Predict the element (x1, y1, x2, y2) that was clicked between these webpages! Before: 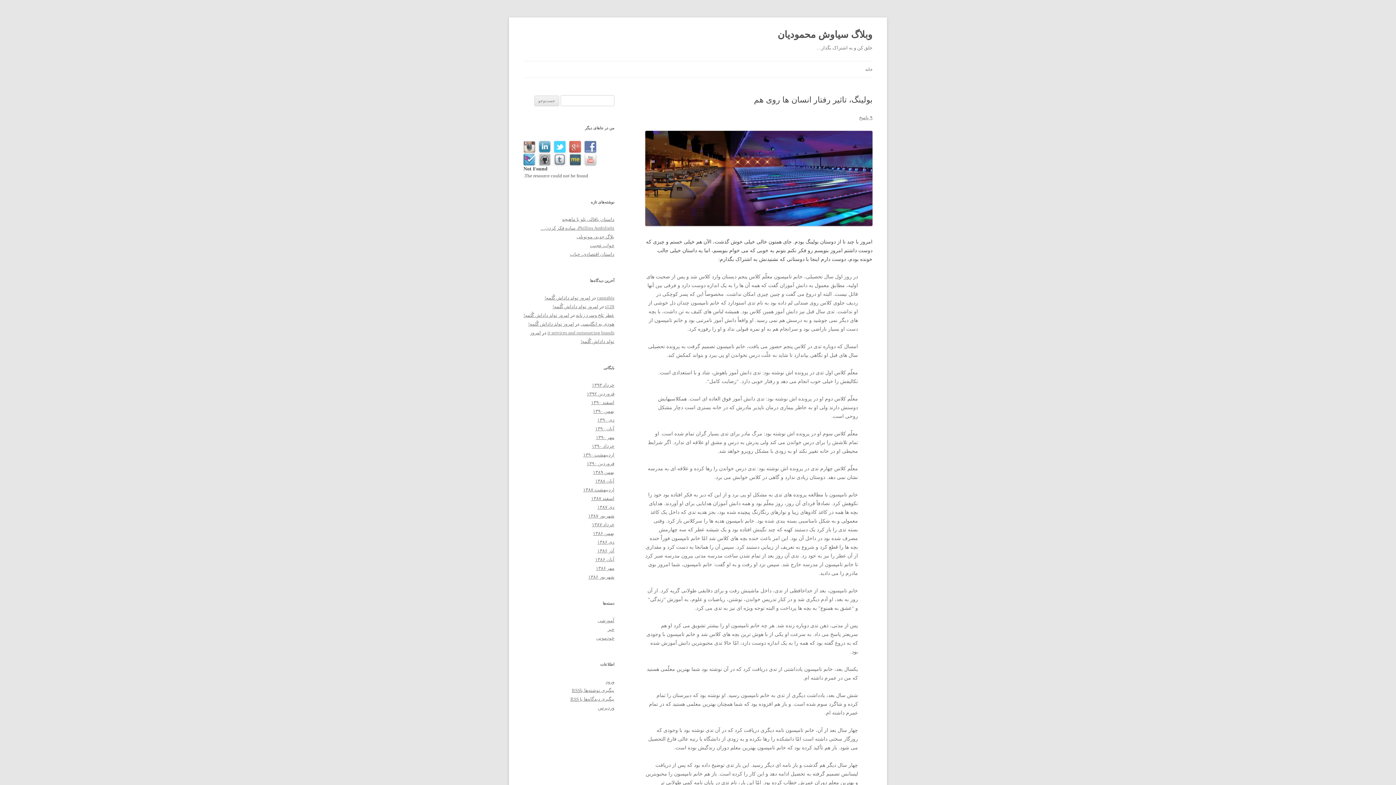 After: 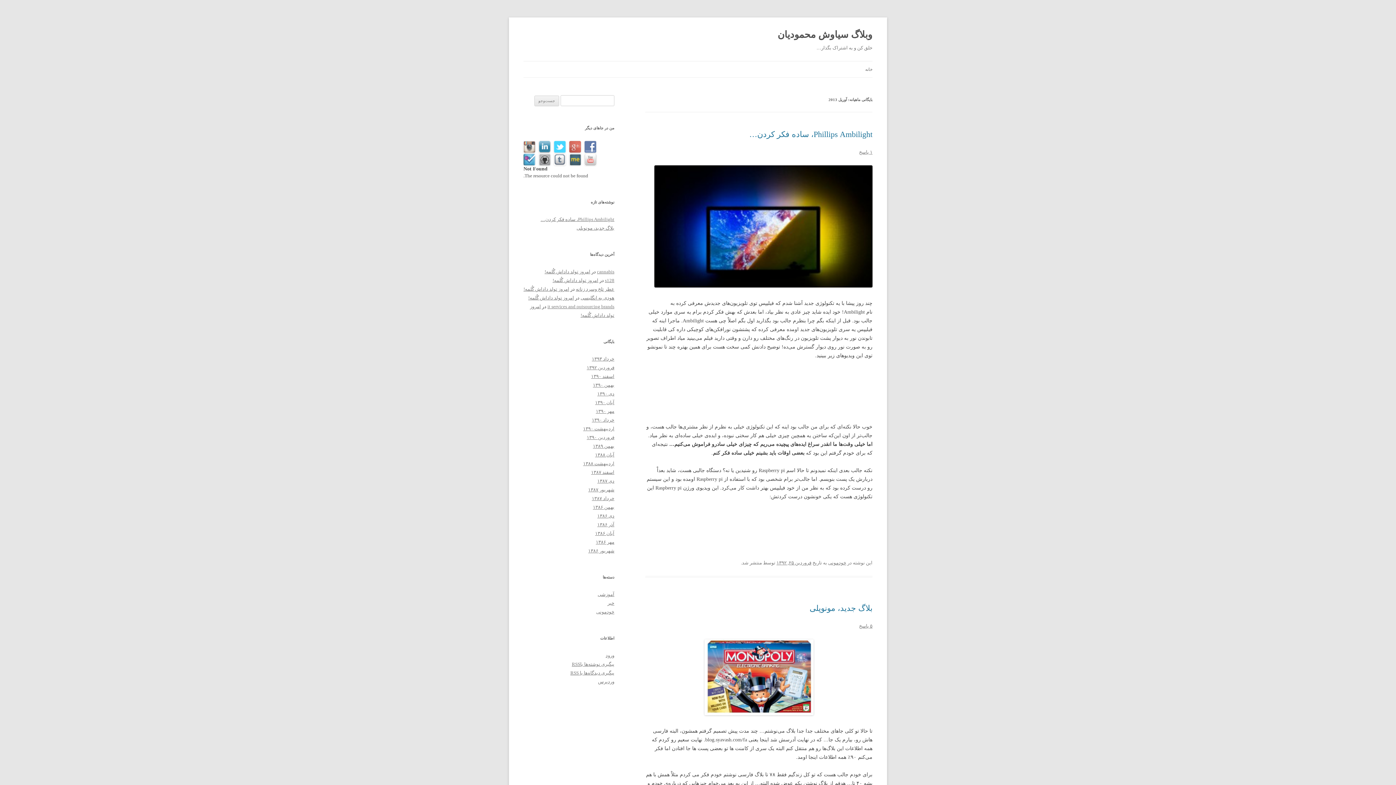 Action: bbox: (586, 391, 614, 396) label: فروردین ۱۳۹۲